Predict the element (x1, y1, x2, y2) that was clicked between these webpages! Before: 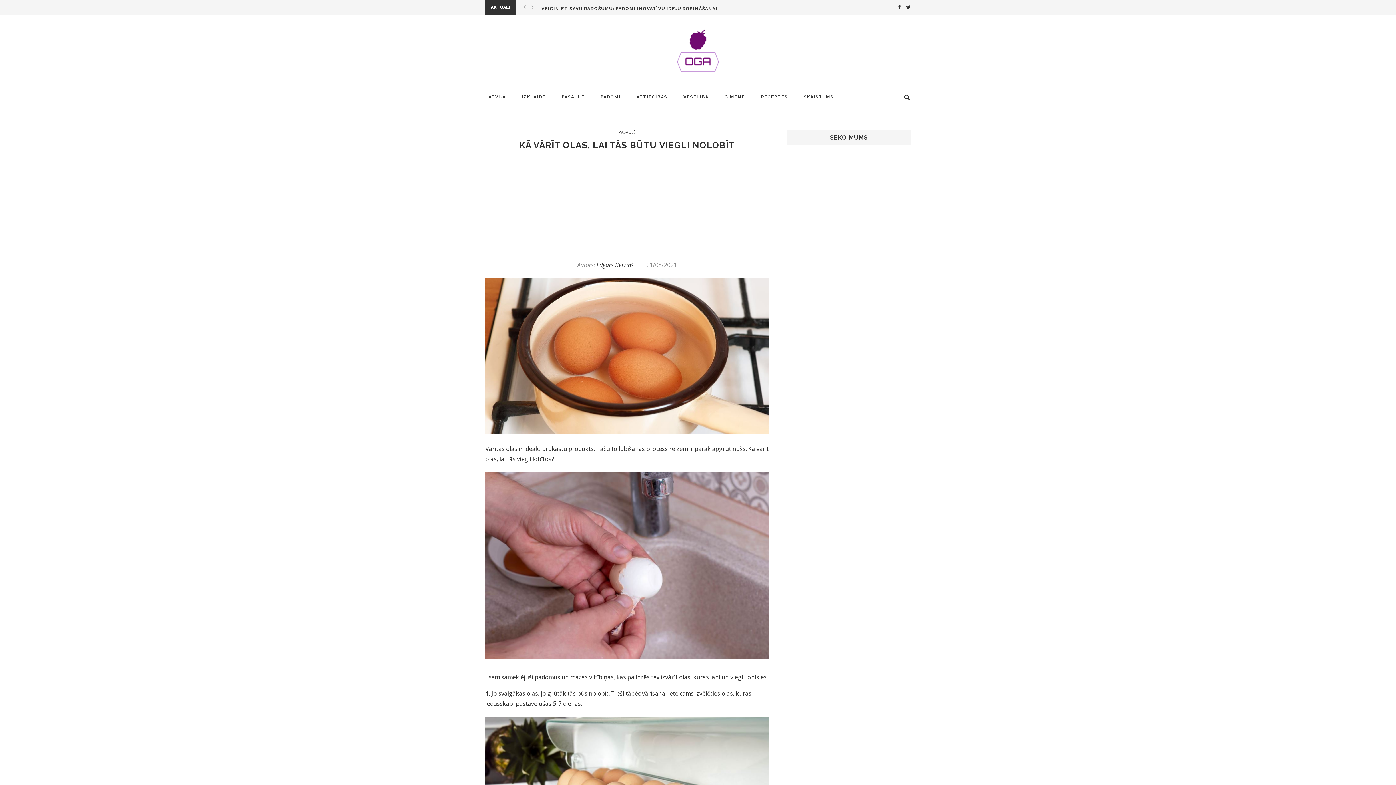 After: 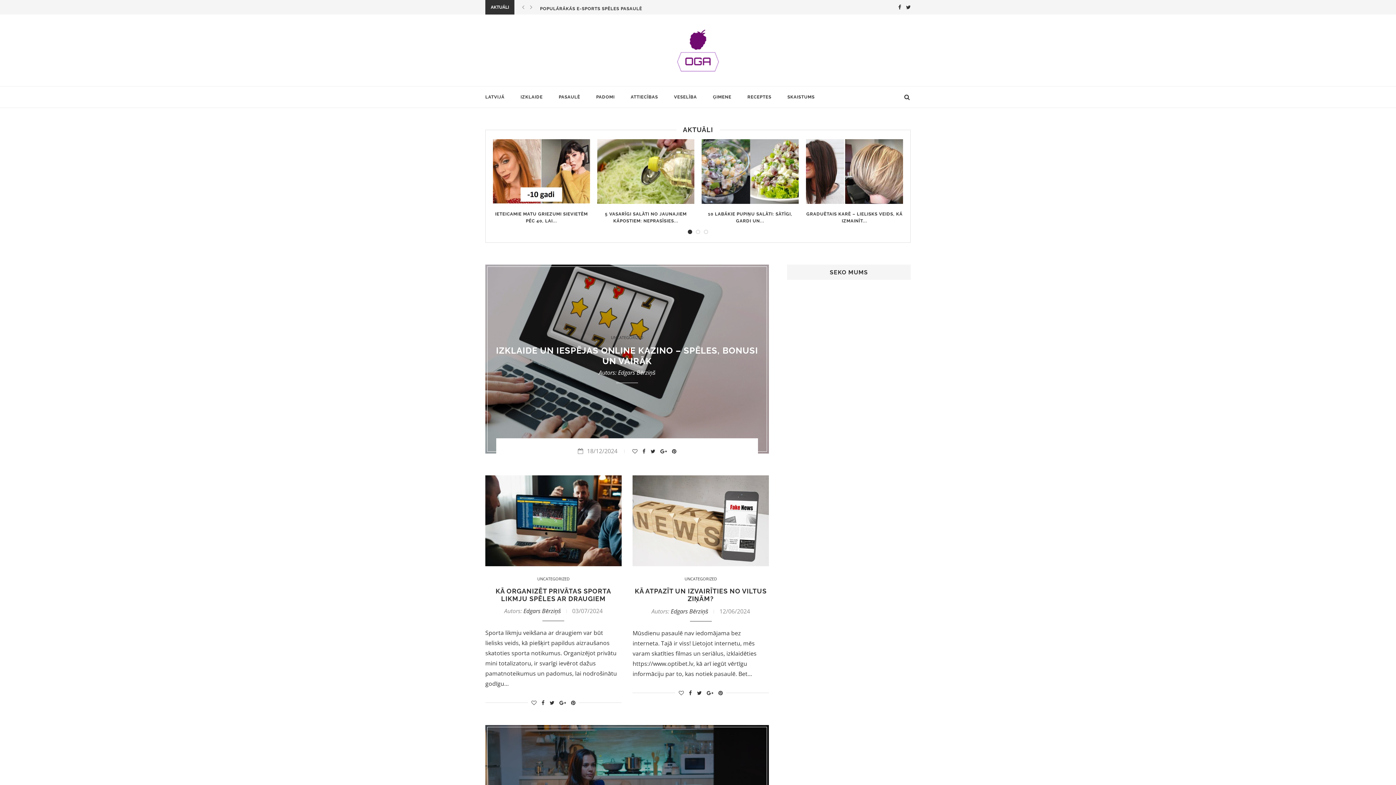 Action: bbox: (674, 29, 721, 36)